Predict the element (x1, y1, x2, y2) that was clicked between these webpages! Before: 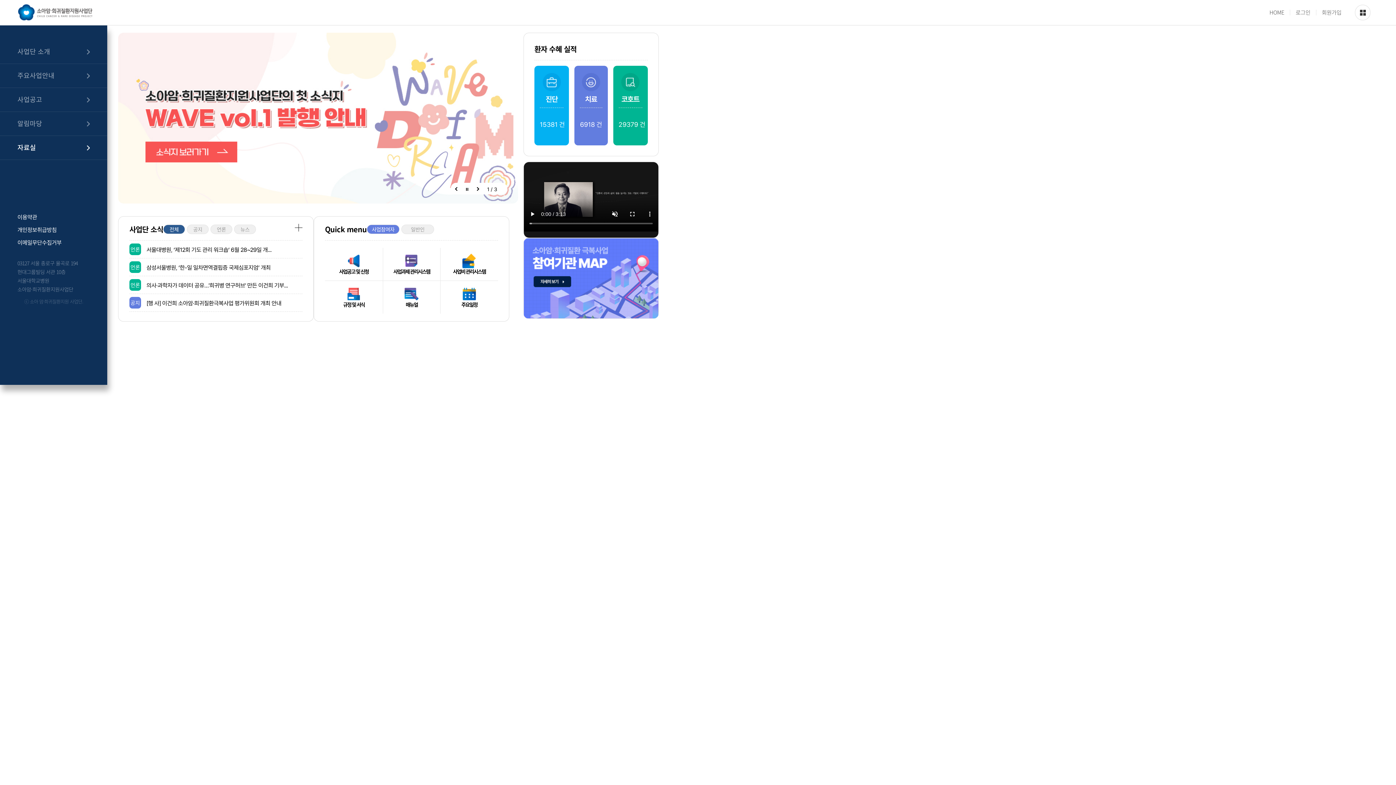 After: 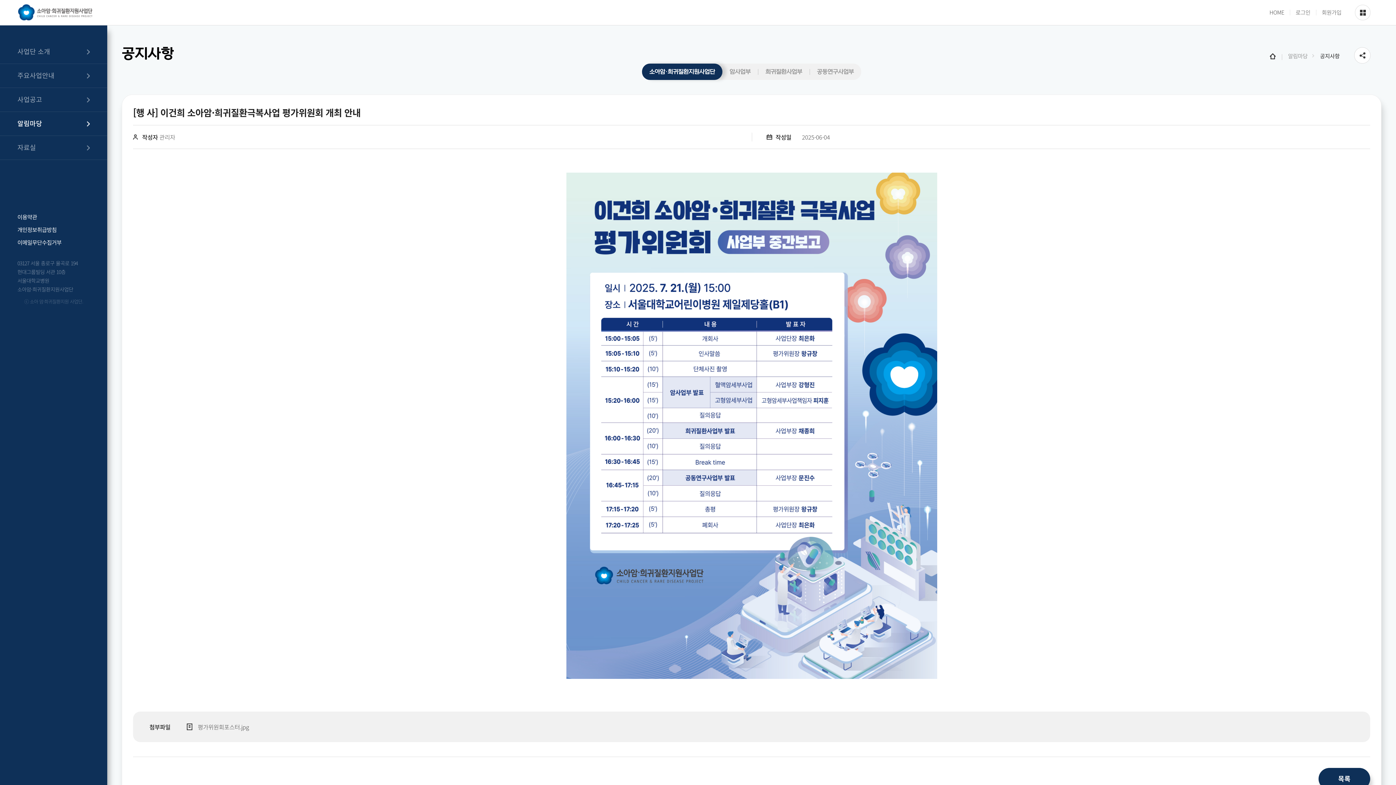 Action: label: 공지

[행 사] 이건희 소아암·희귀질환극복사업 평가위원회 개최 안내 bbox: (129, 297, 302, 308)